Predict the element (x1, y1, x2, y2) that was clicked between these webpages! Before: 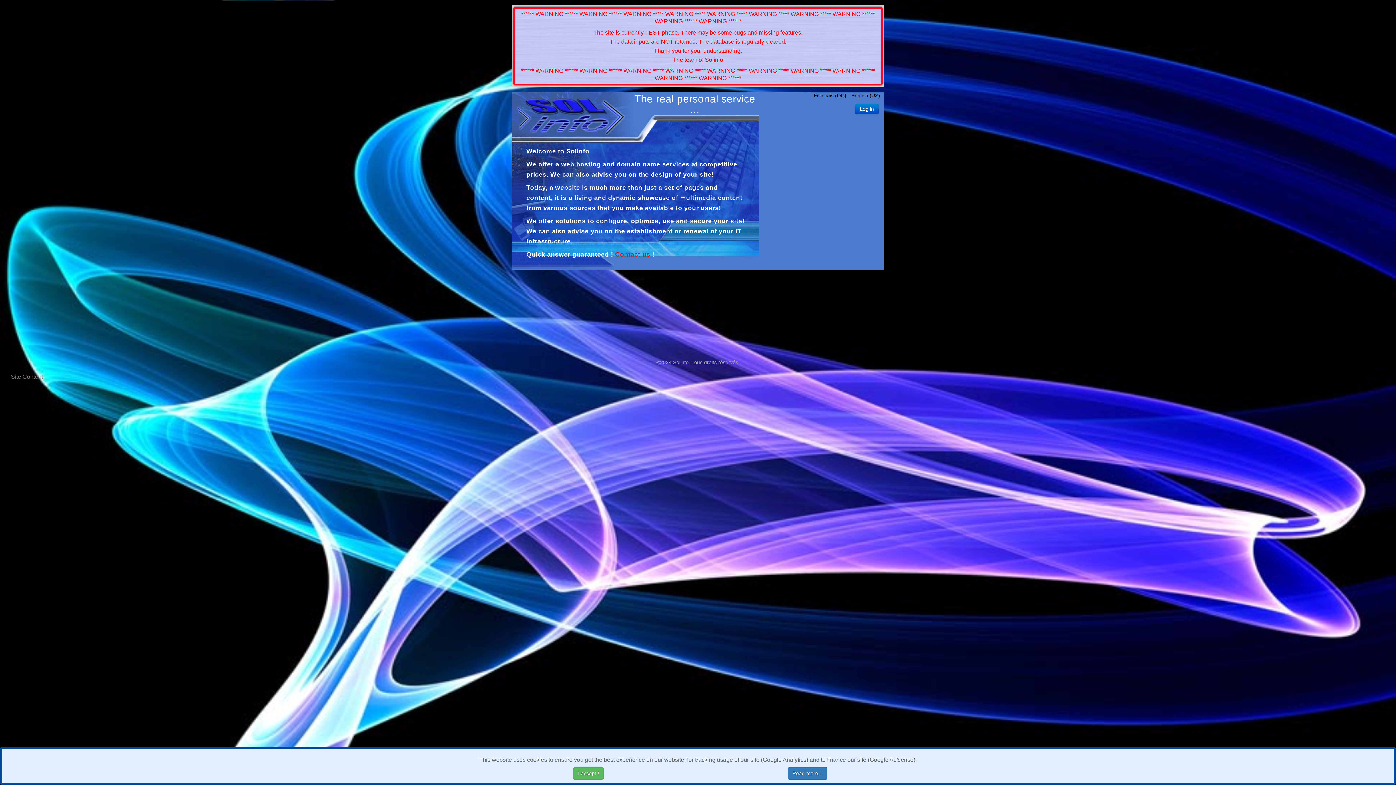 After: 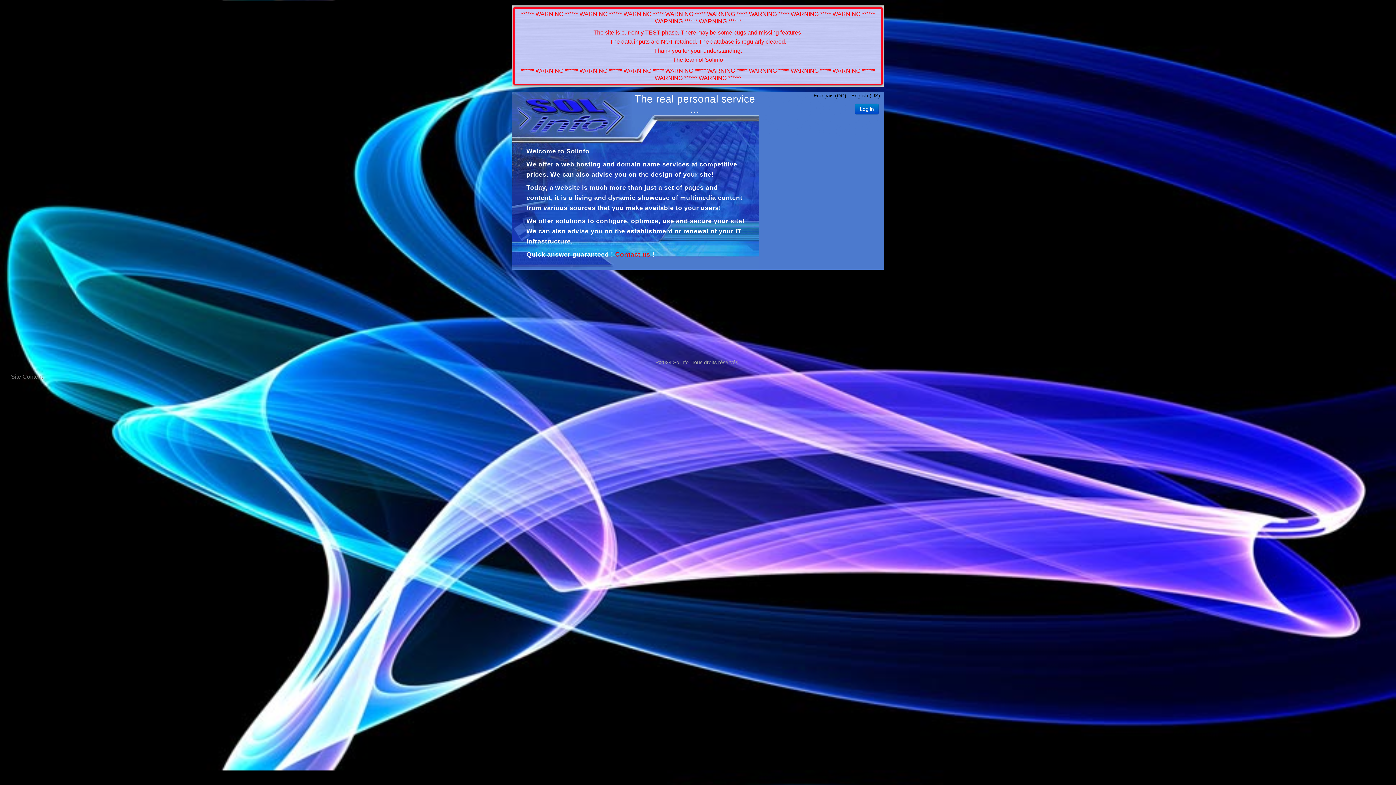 Action: label: I accept ! bbox: (573, 767, 604, 780)